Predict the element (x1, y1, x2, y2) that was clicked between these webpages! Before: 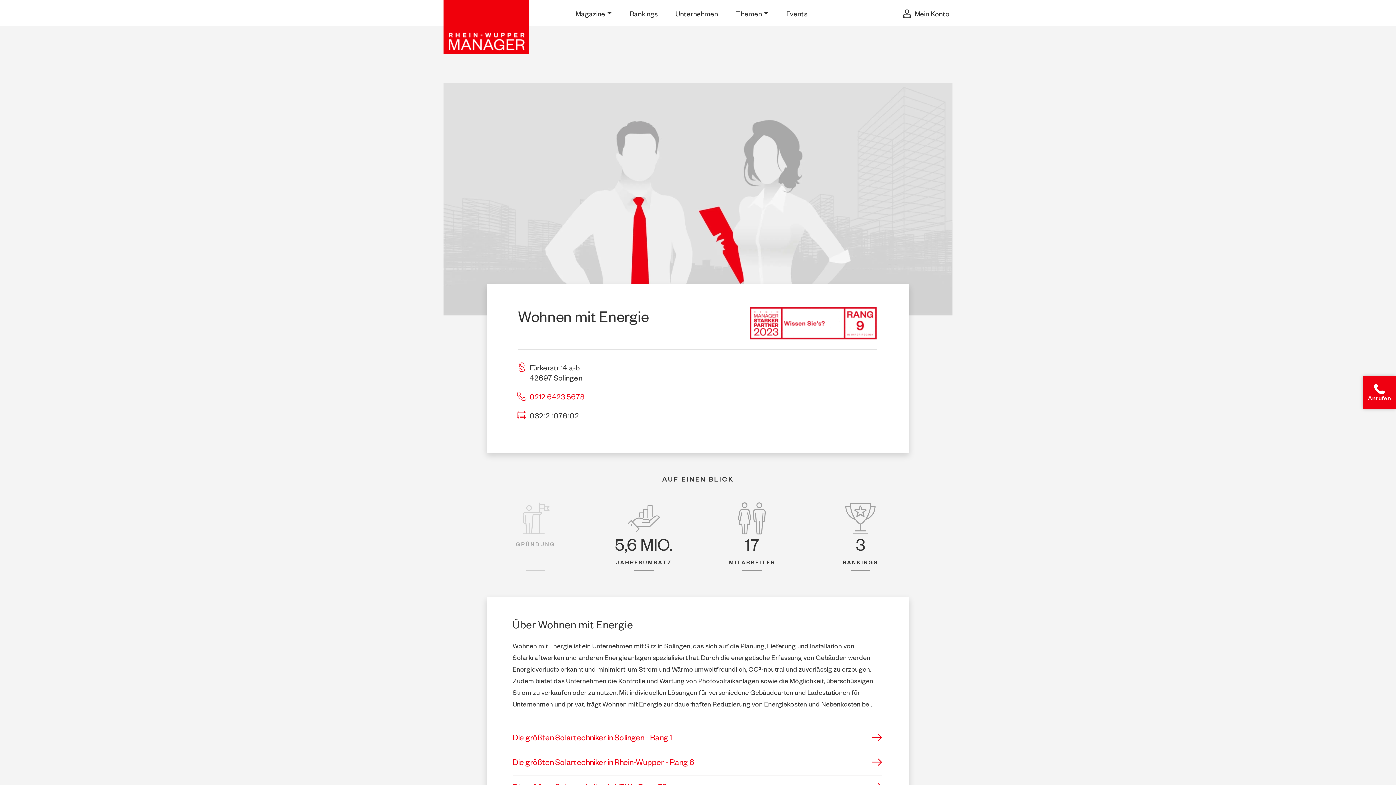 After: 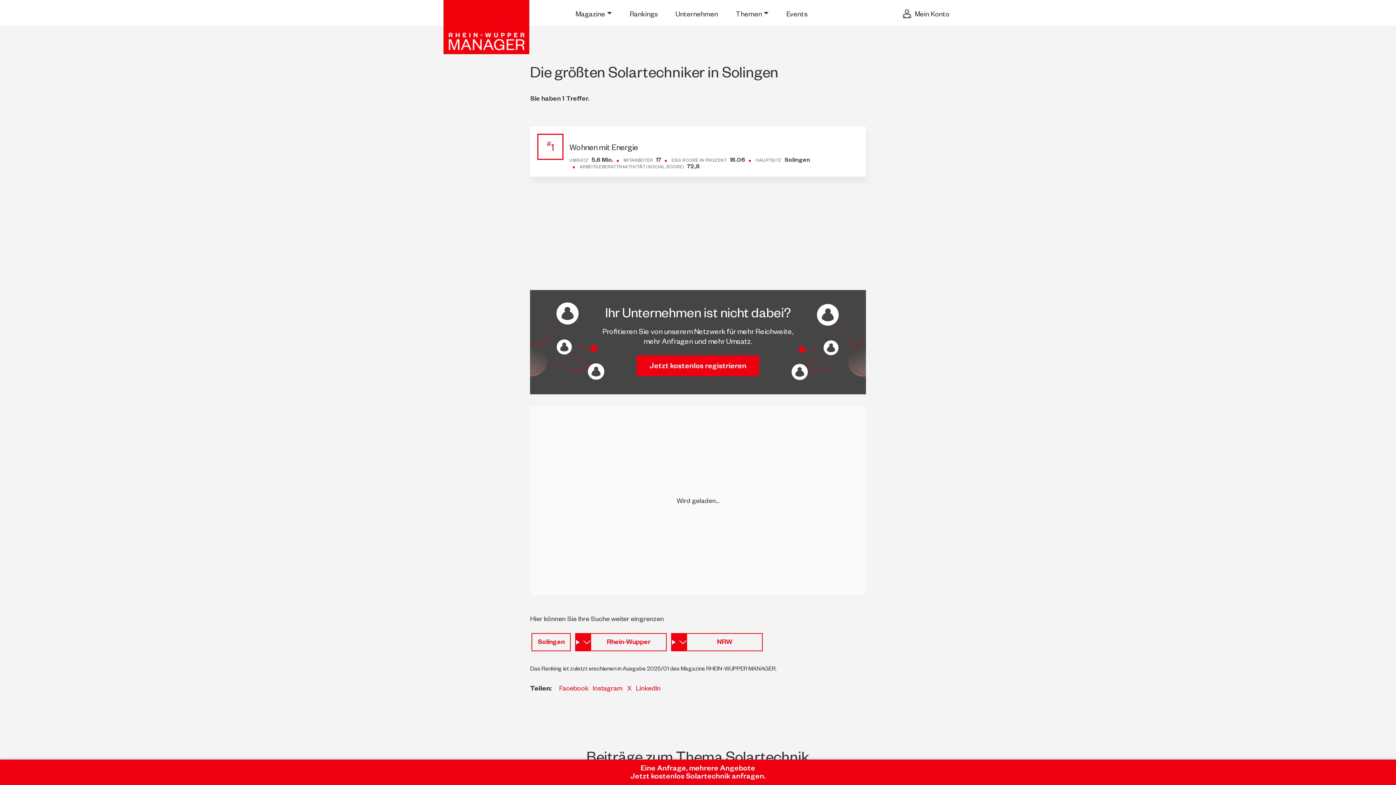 Action: label: Die größten Solartechniker in Solingen - Rang 1 bbox: (512, 732, 882, 742)